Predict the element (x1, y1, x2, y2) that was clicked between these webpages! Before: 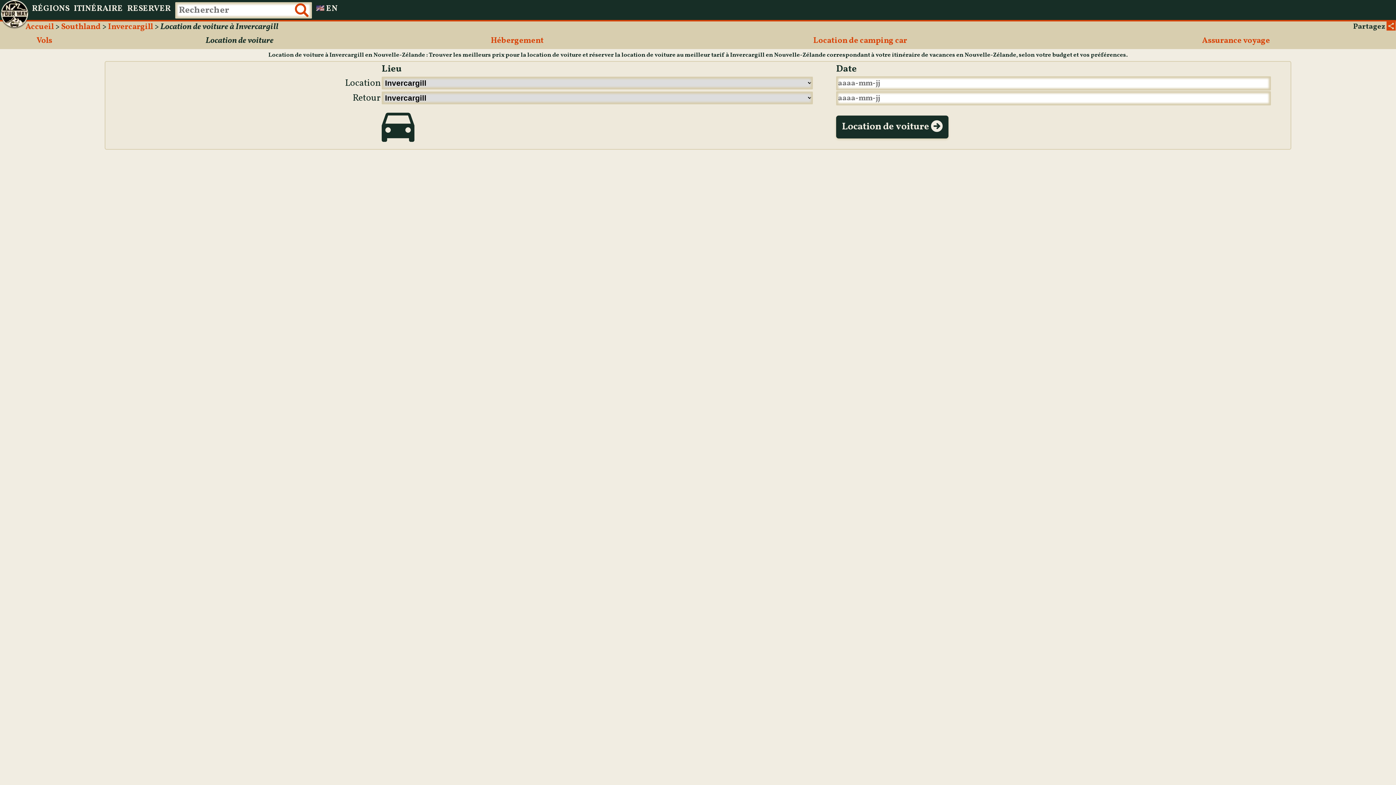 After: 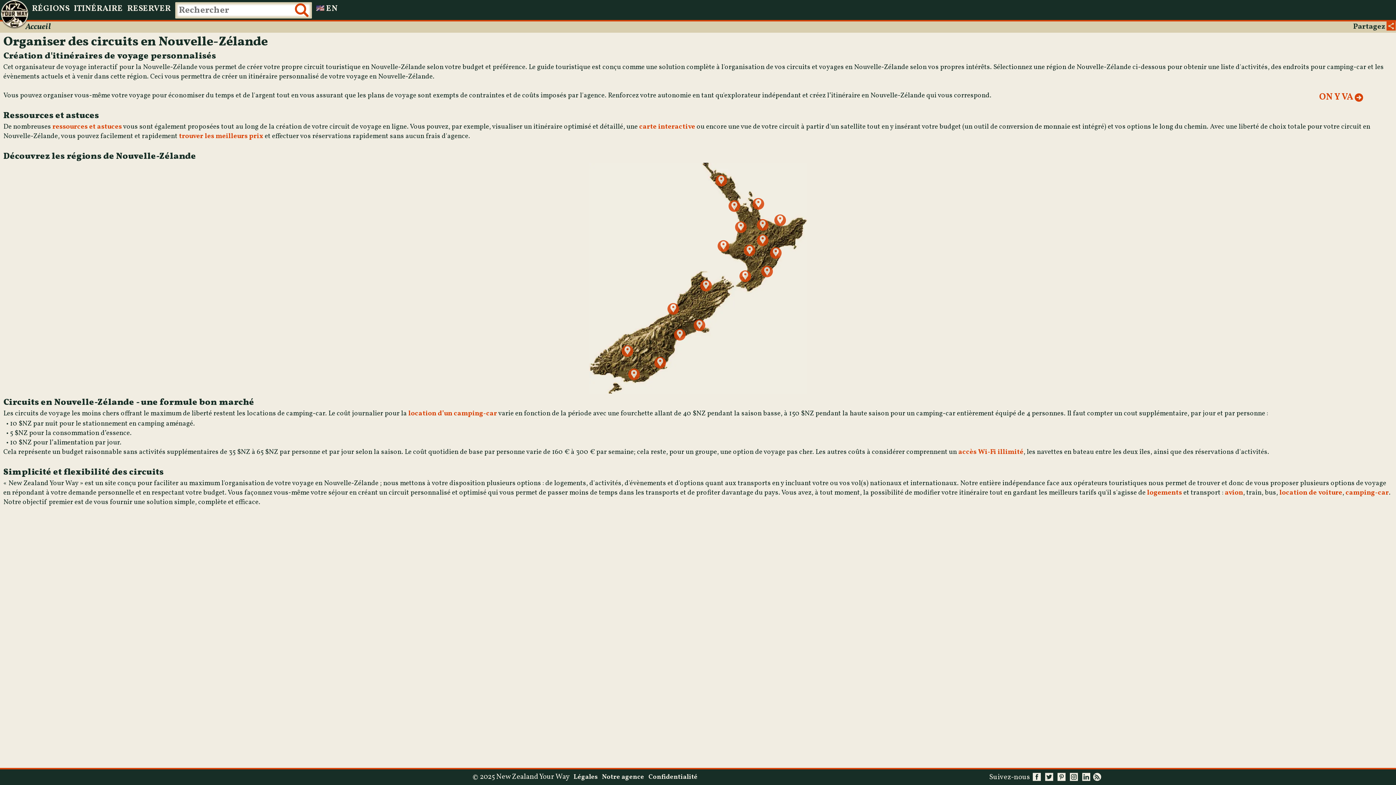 Action: label: Accueil bbox: (25, 21, 53, 32)